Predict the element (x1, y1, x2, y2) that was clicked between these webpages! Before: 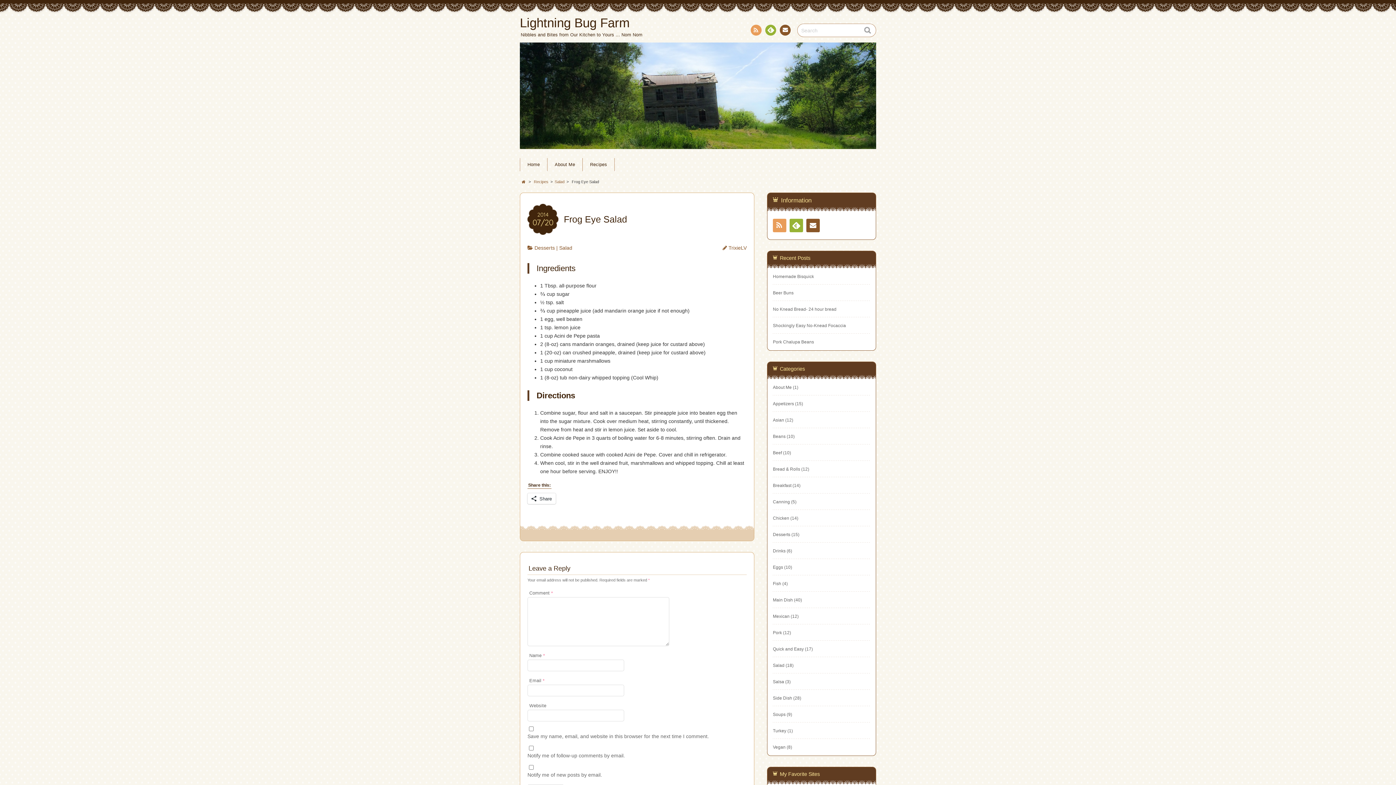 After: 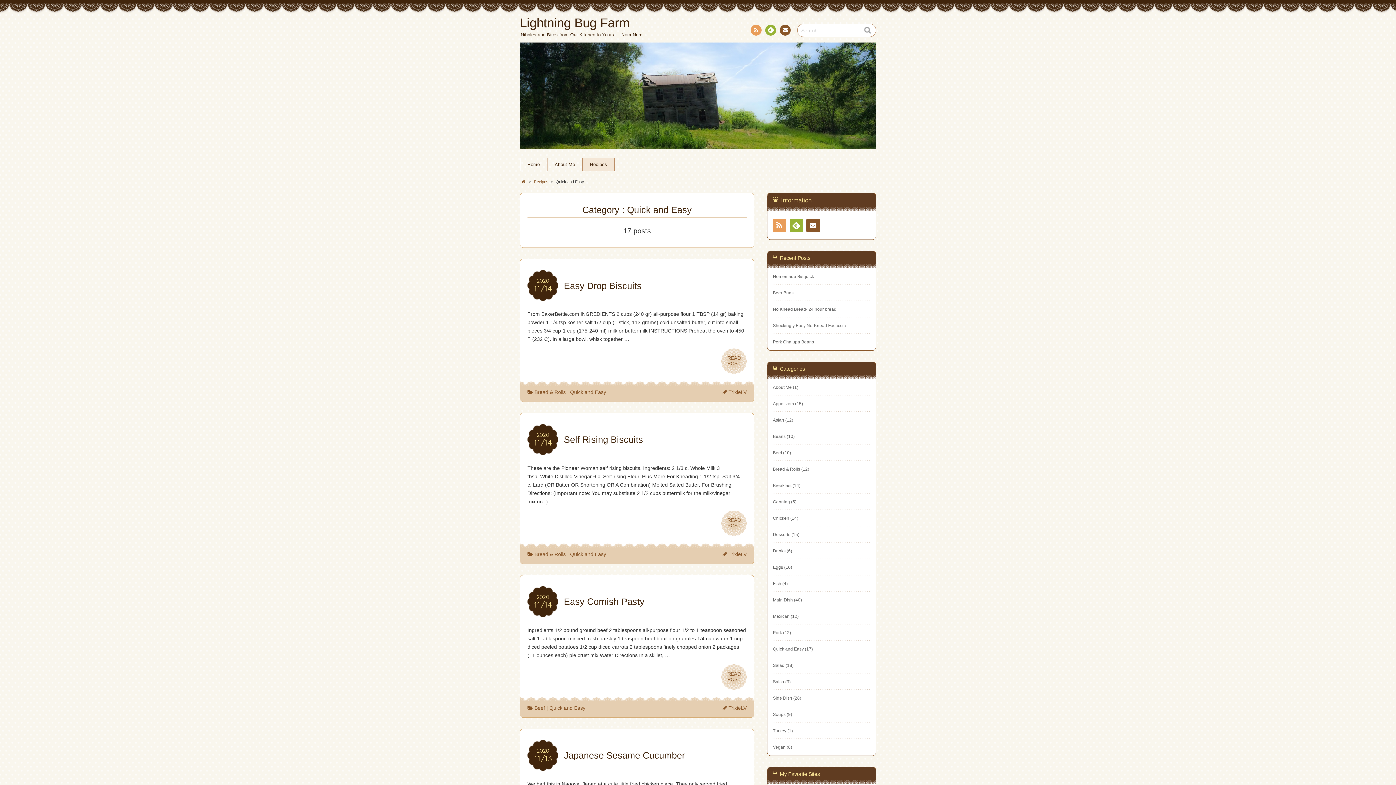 Action: label: Quick and Easy bbox: (773, 646, 804, 651)